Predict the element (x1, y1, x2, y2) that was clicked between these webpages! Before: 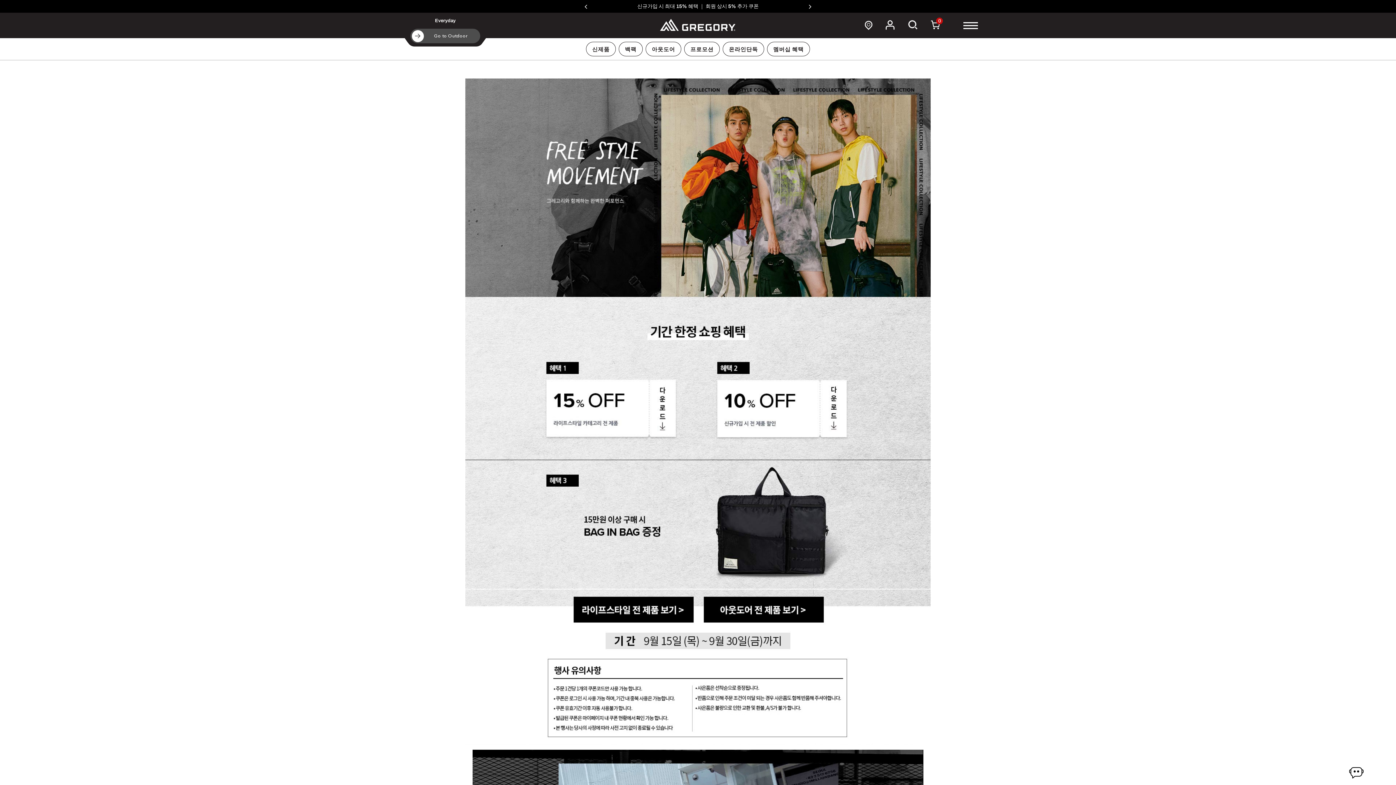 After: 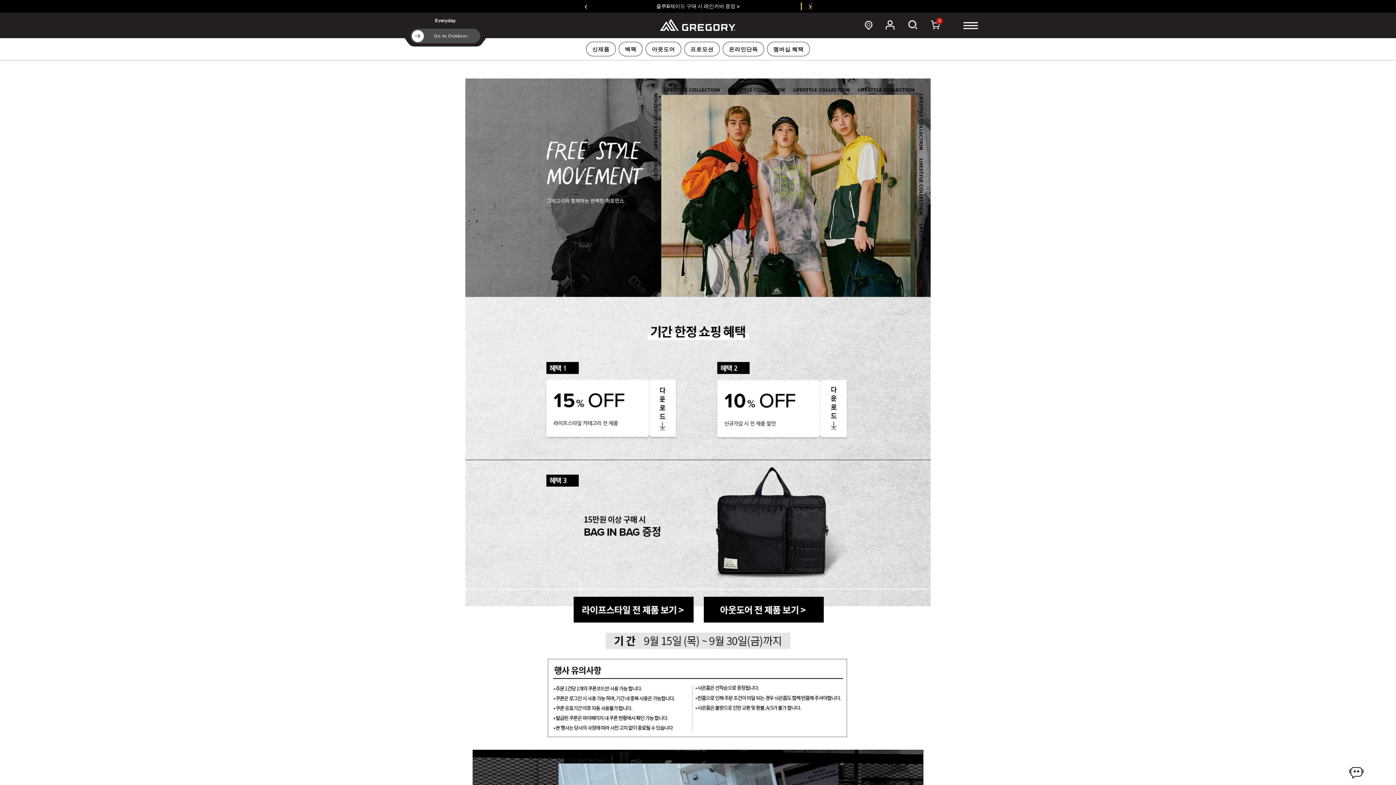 Action: label: Next slide bbox: (801, -1, 811, 14)